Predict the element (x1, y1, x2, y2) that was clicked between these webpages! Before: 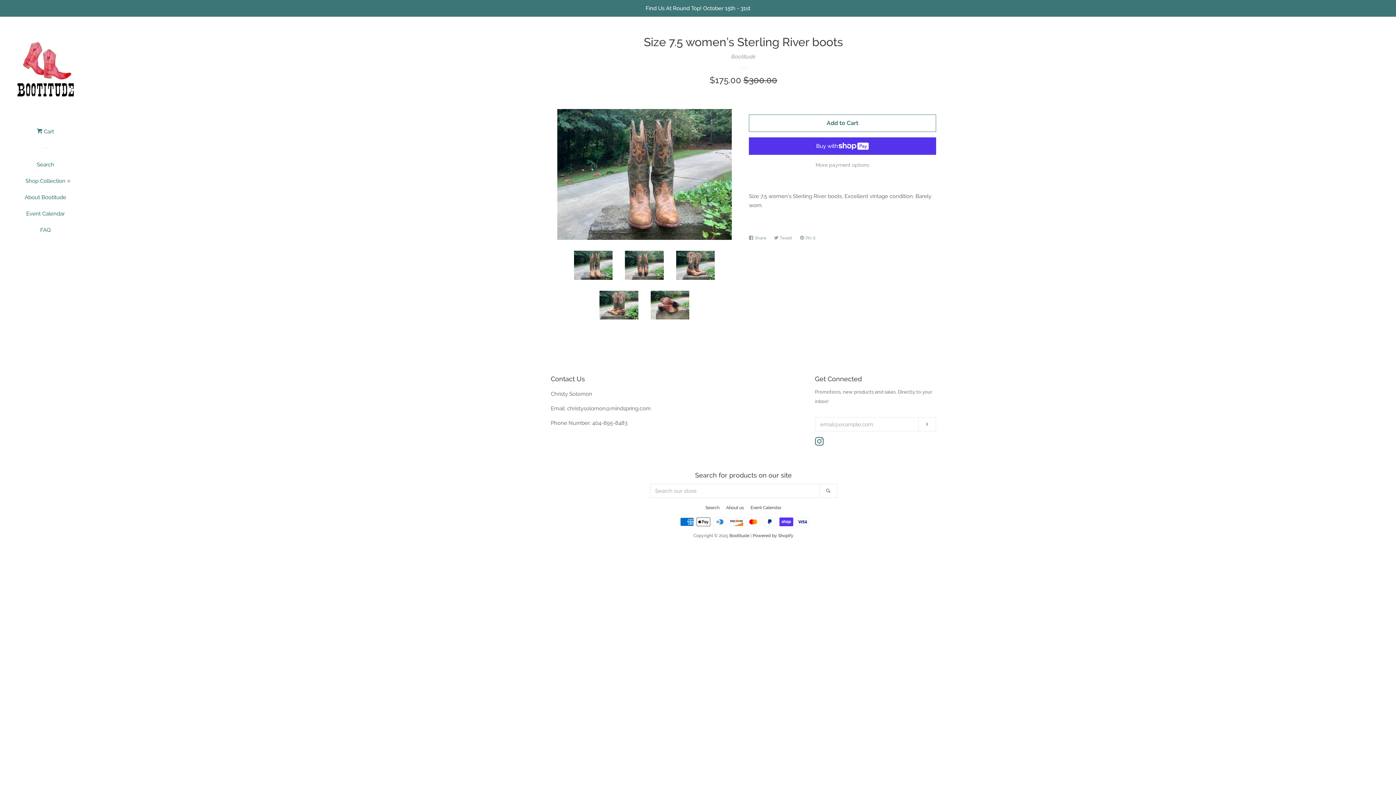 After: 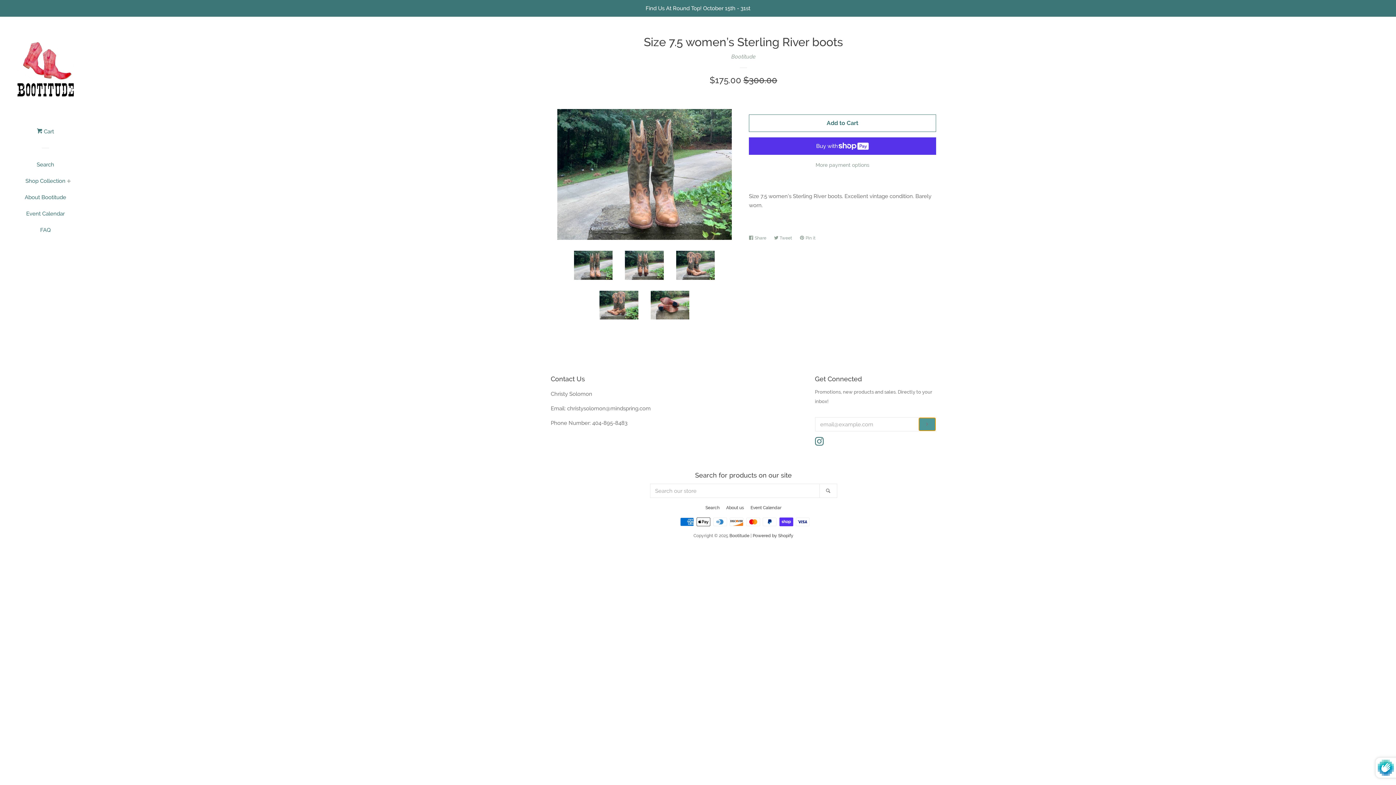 Action: bbox: (918, 417, 935, 431) label: Subscribe